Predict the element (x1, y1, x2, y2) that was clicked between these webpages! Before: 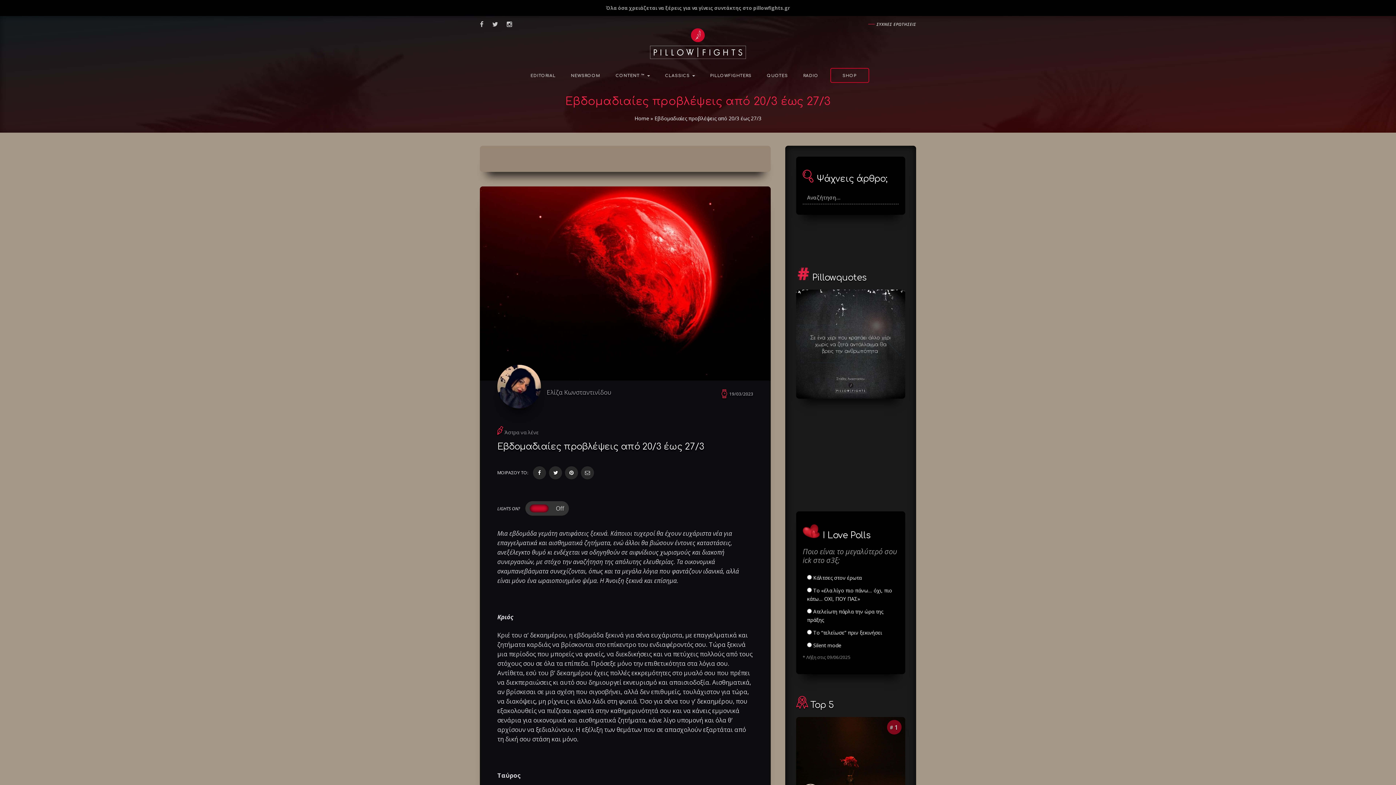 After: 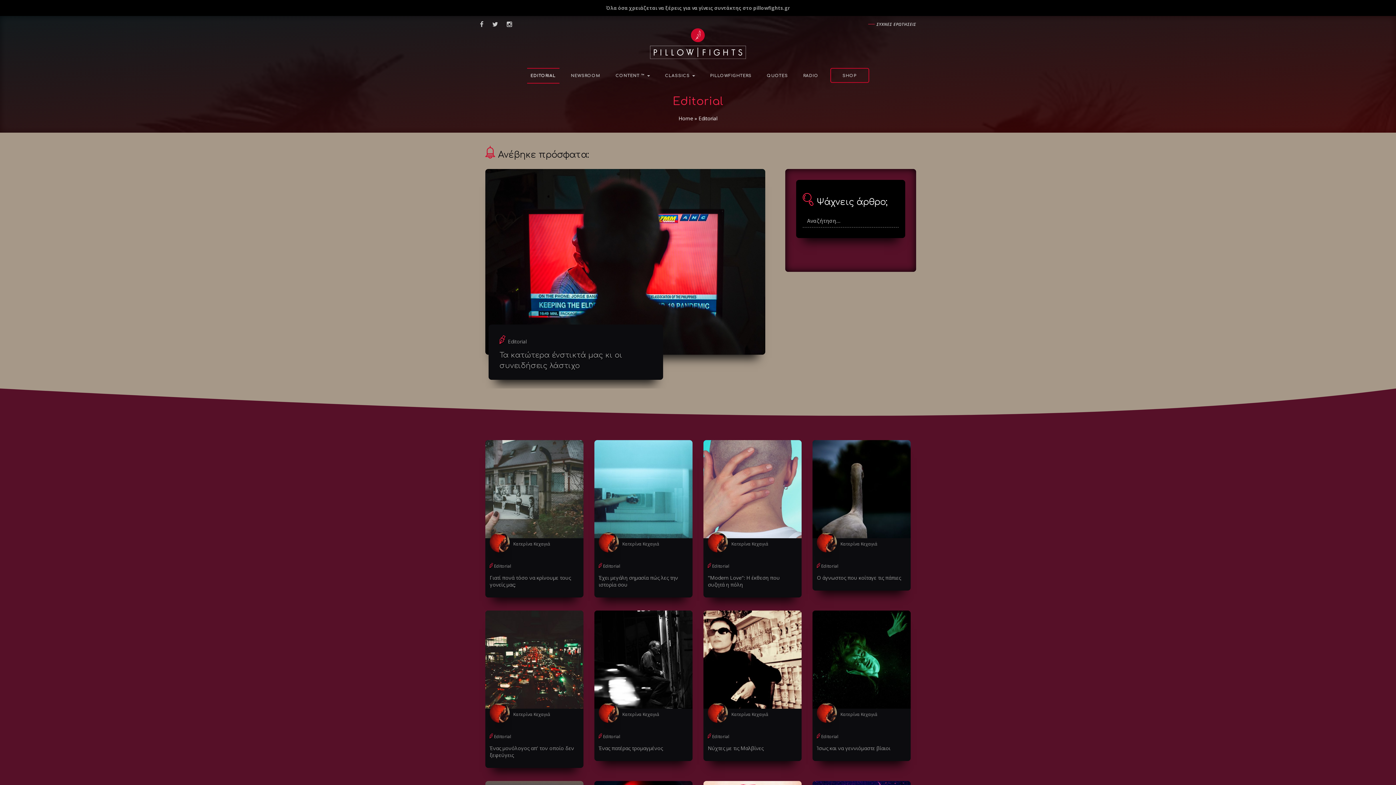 Action: label: EDITORIAL bbox: (527, 68, 559, 83)